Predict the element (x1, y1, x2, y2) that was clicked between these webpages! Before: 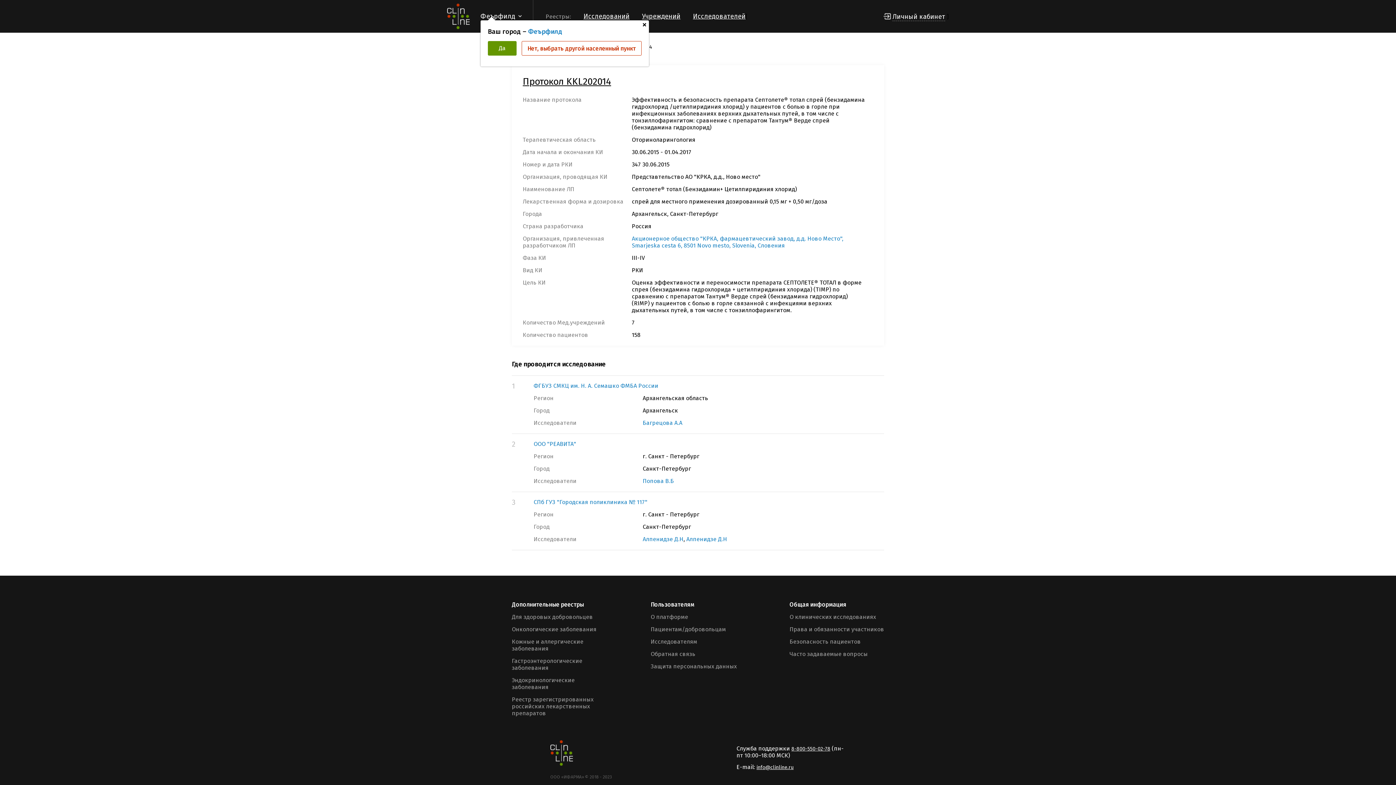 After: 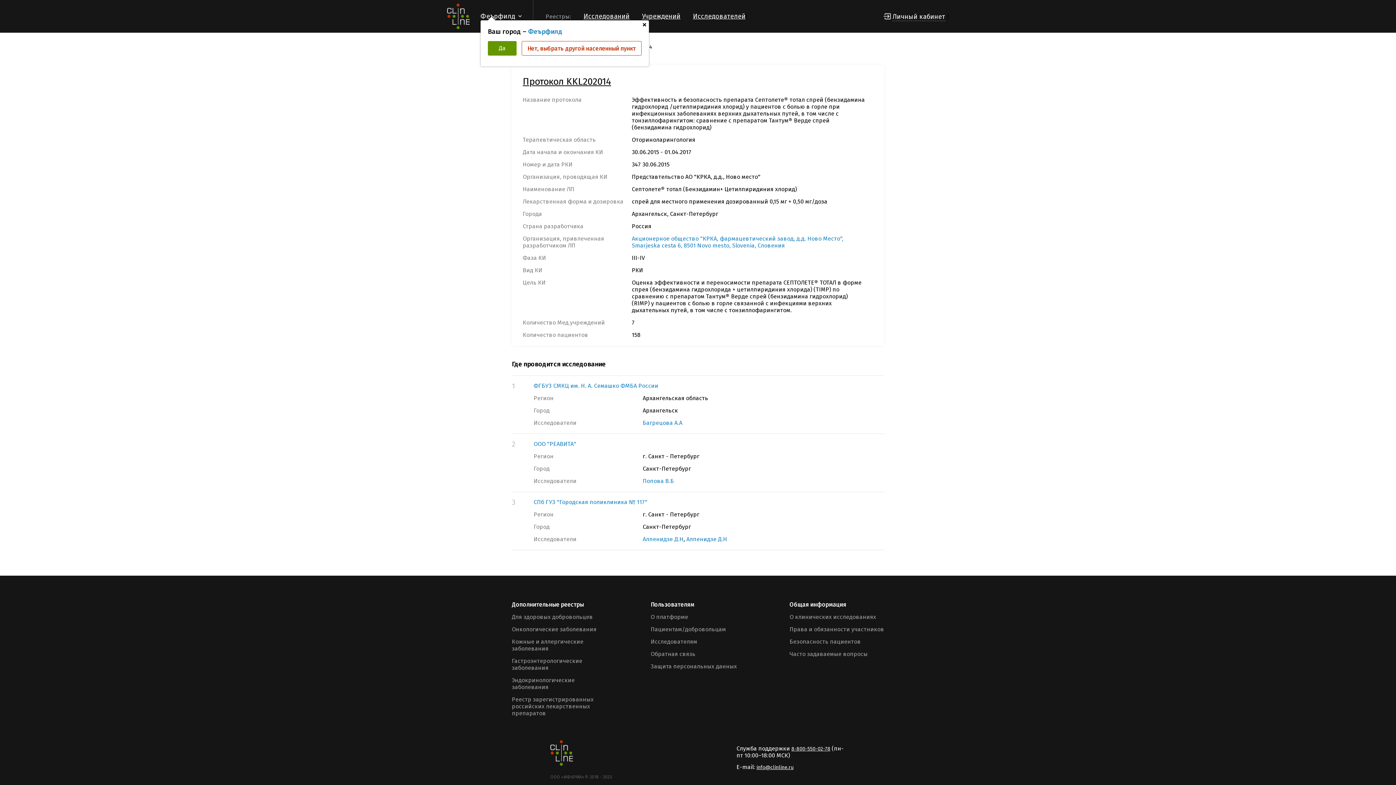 Action: bbox: (642, 536, 683, 542) label: Алпенидзе Д.Н